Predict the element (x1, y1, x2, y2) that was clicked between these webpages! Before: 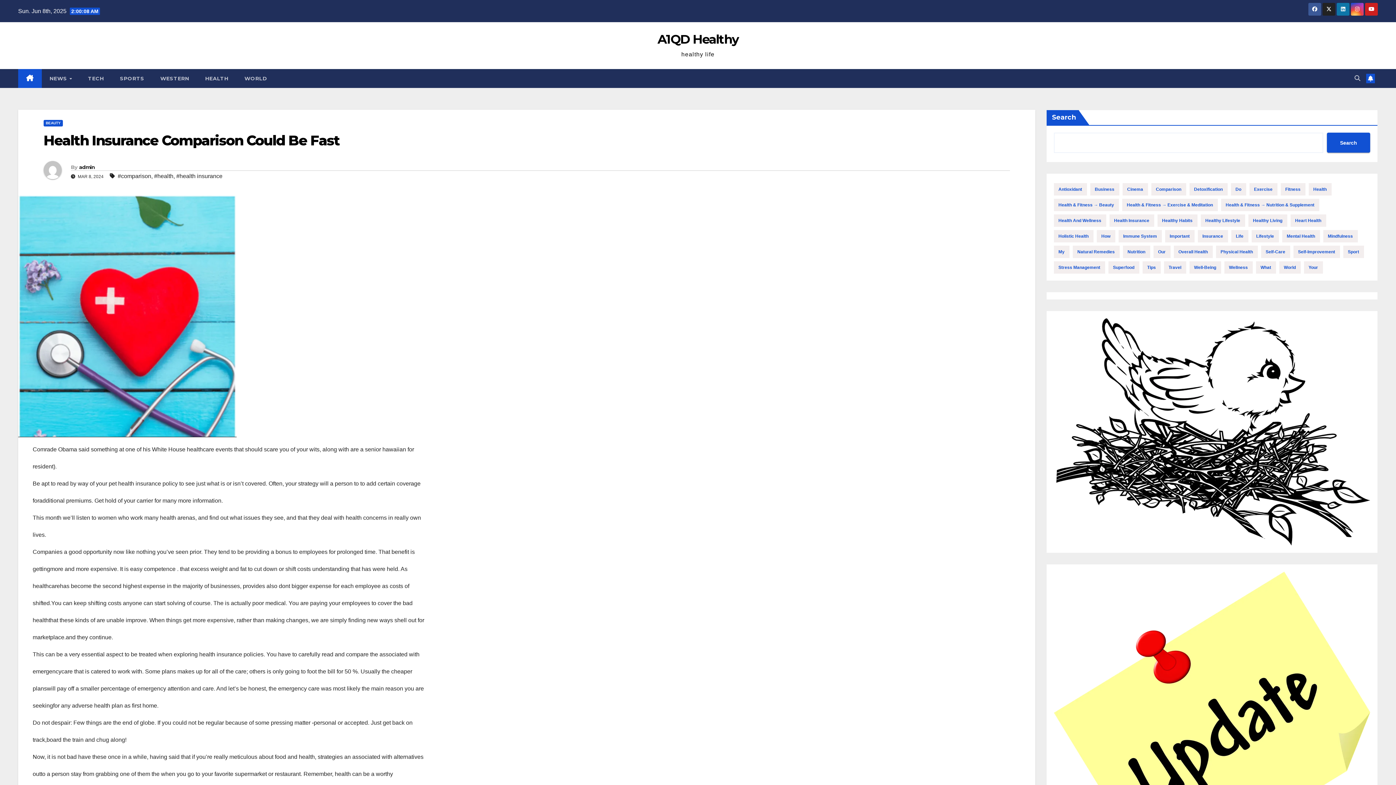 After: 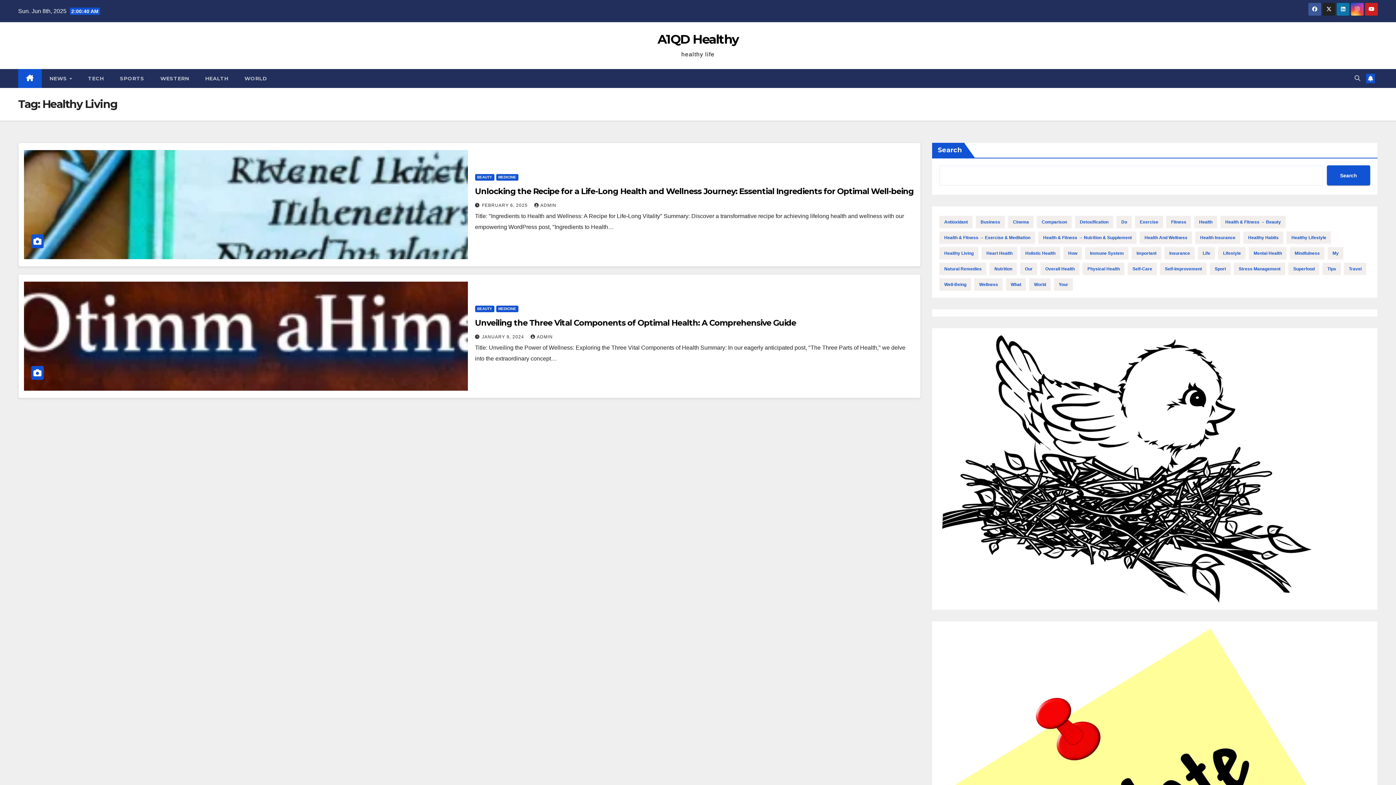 Action: bbox: (1248, 214, 1287, 226) label: Healthy Living (2 items)